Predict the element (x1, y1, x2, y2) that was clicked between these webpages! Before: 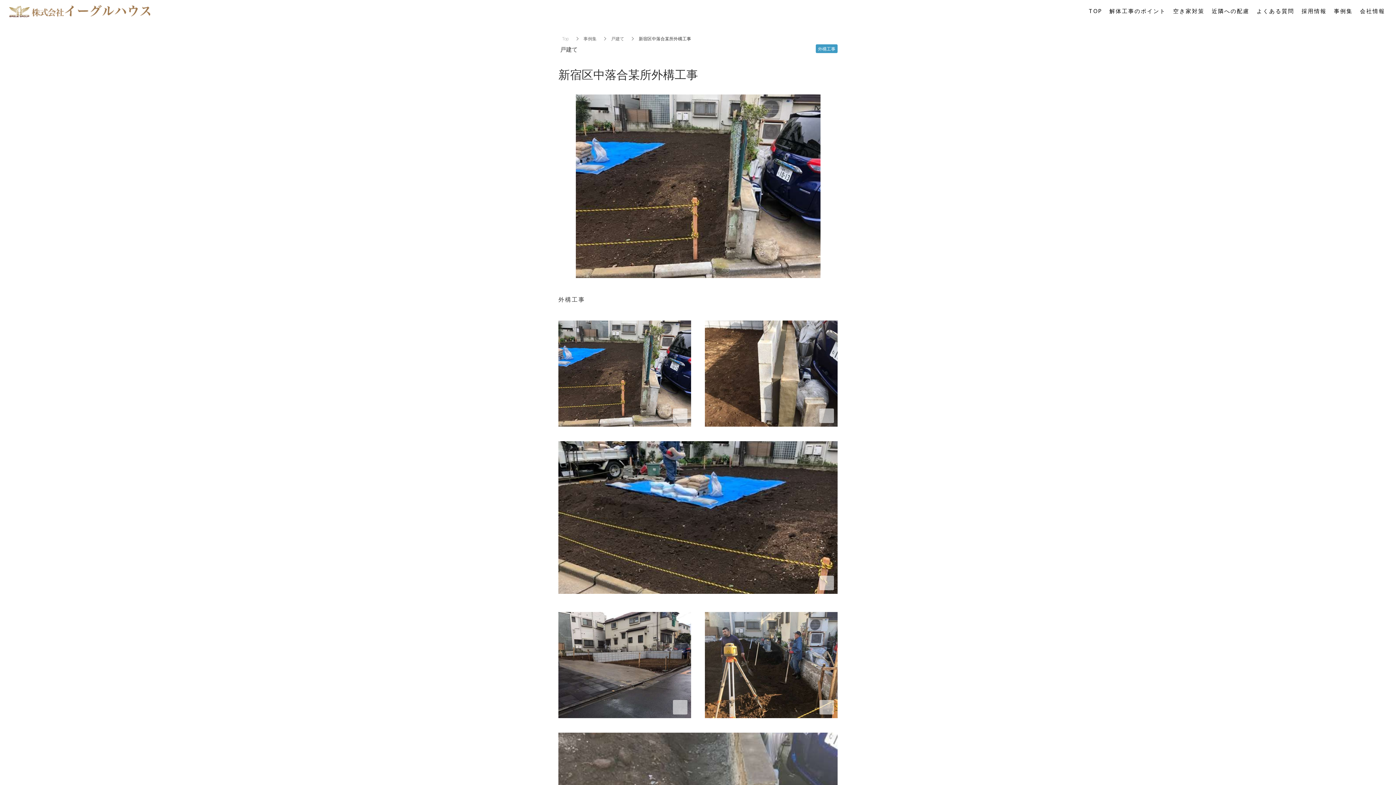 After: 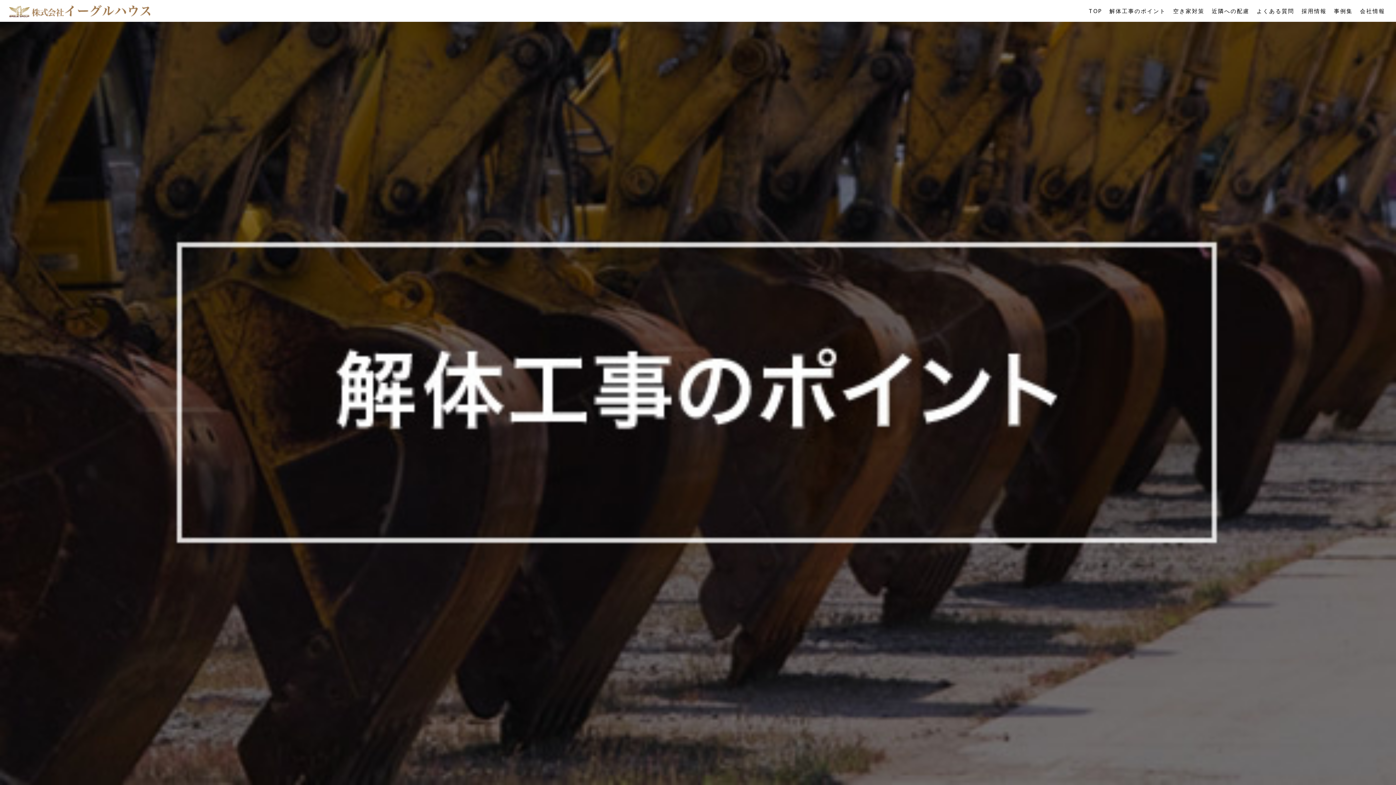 Action: bbox: (1106, 6, 1169, 14) label: 解体工事のポイント